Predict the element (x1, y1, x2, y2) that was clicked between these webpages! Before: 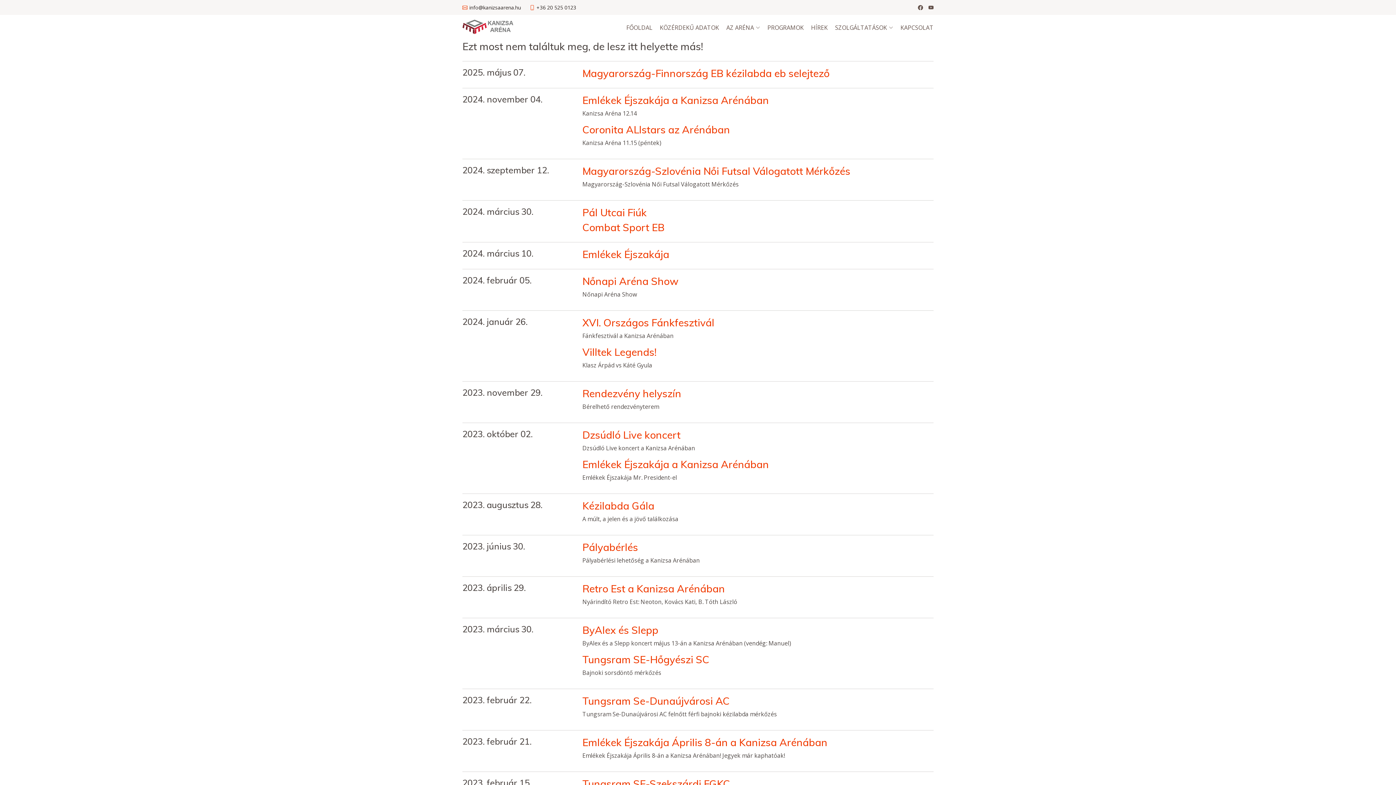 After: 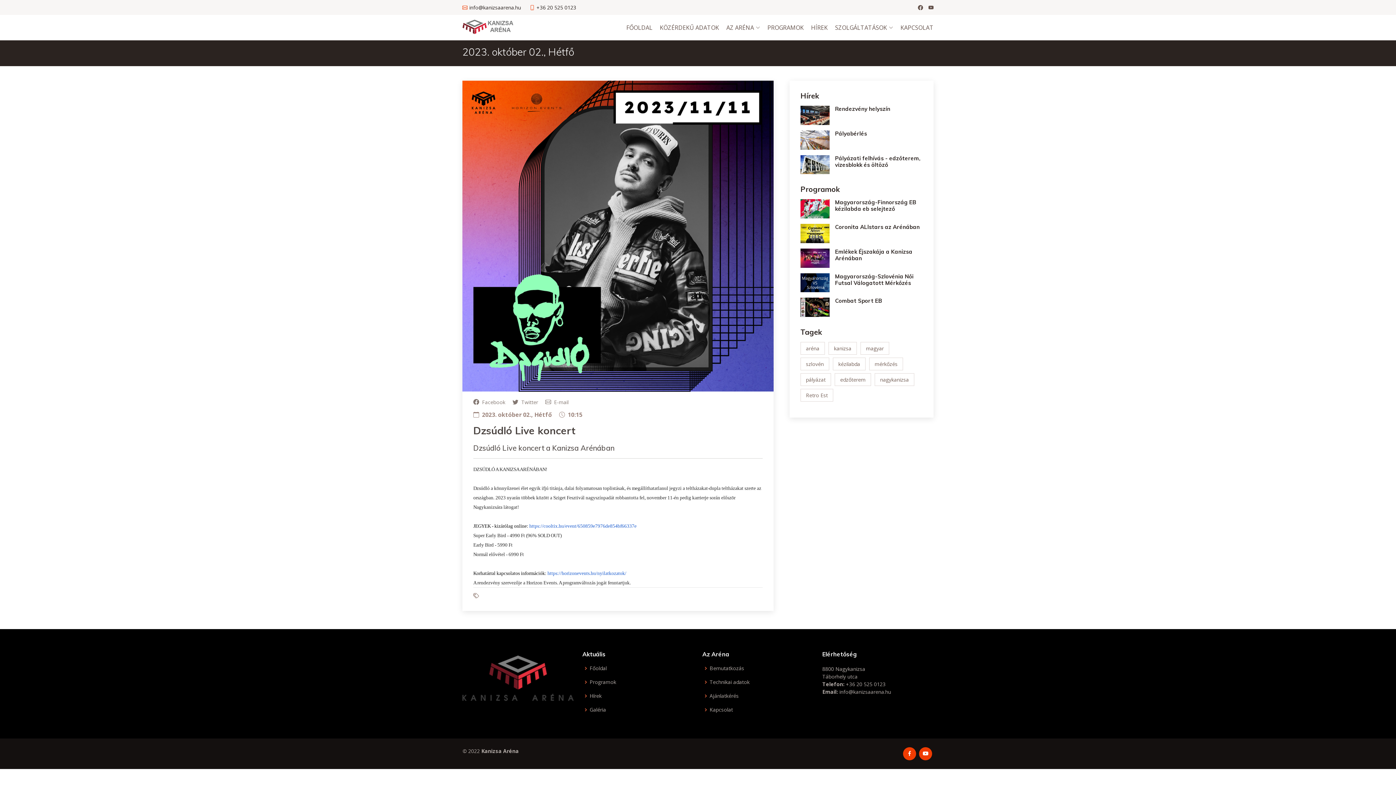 Action: bbox: (582, 428, 680, 441) label: Dzsúdló Live koncert